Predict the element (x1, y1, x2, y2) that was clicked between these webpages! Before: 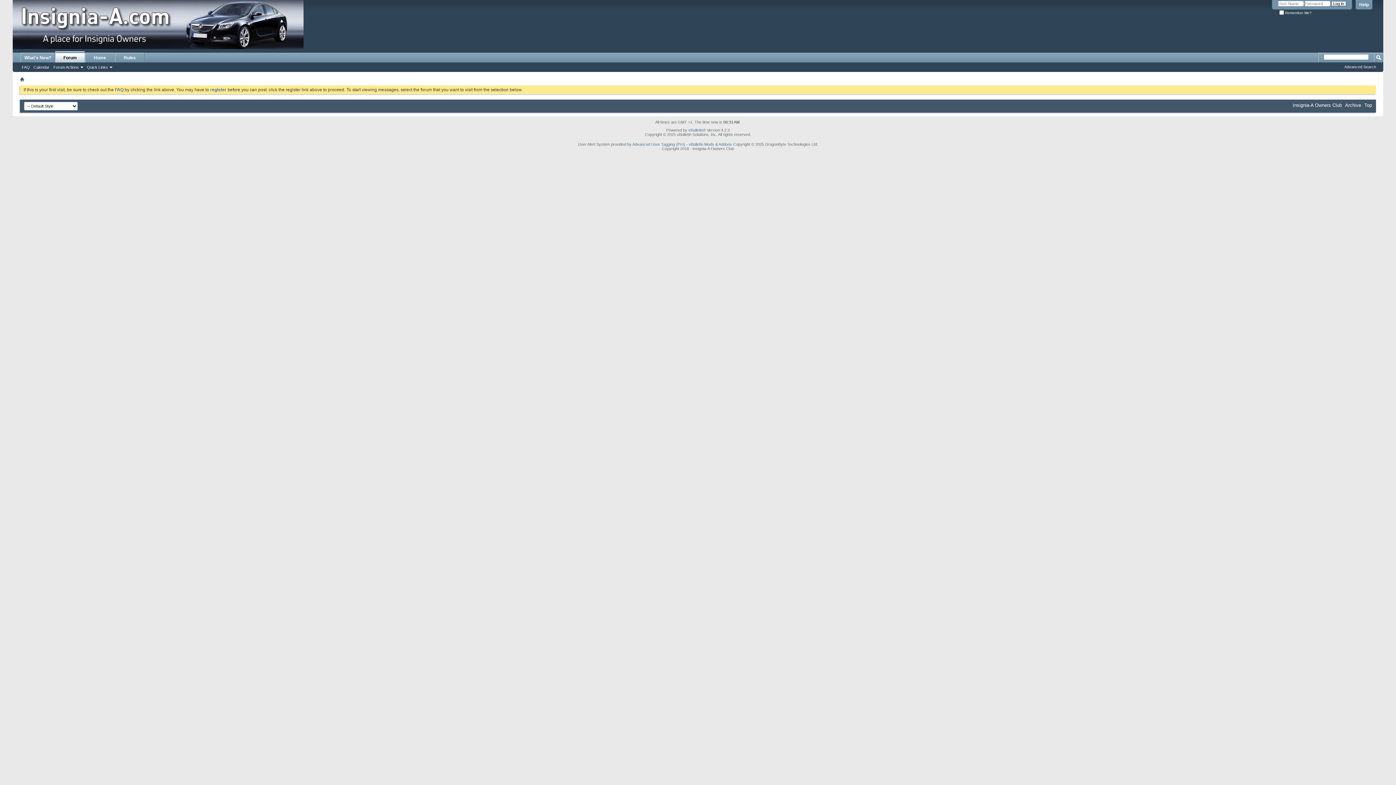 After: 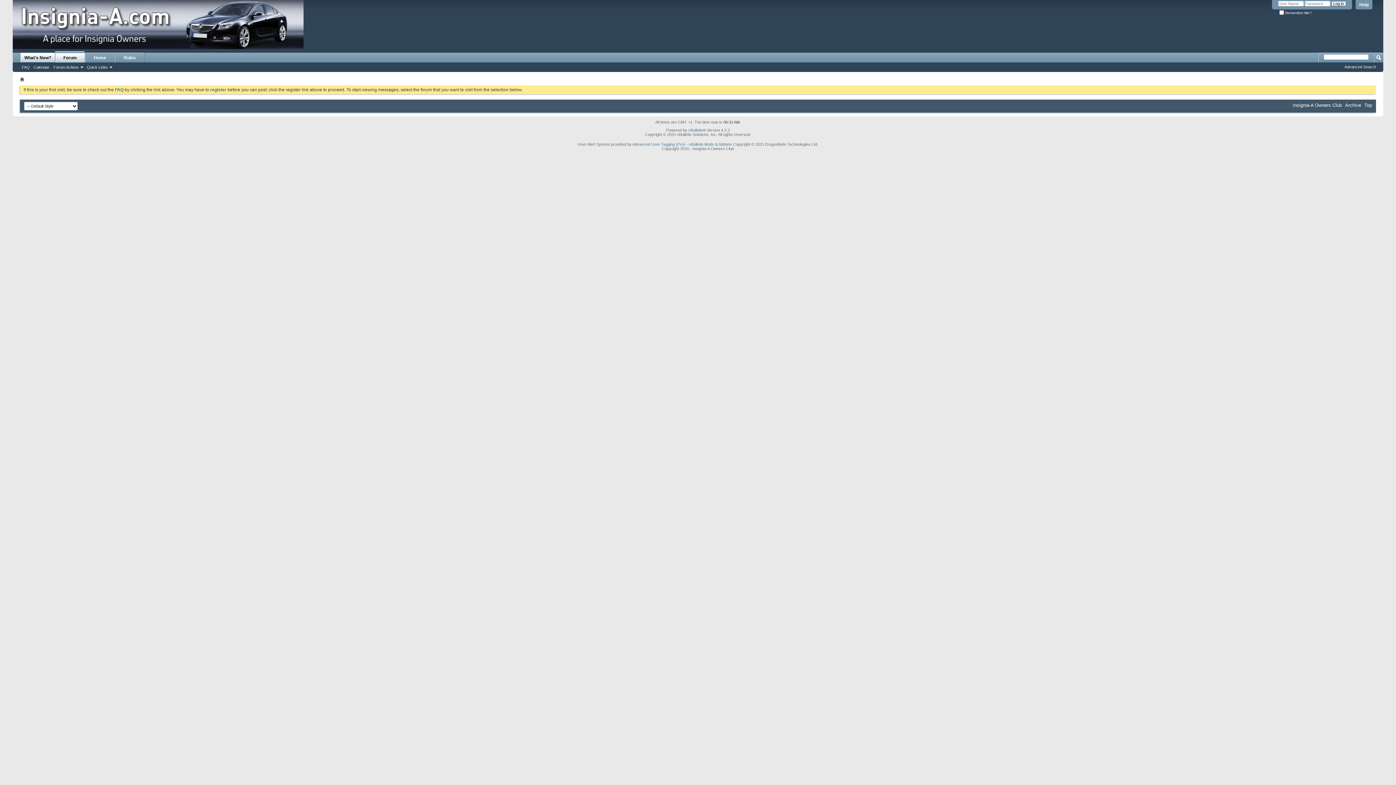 Action: label: What's New? bbox: (20, 52, 54, 62)